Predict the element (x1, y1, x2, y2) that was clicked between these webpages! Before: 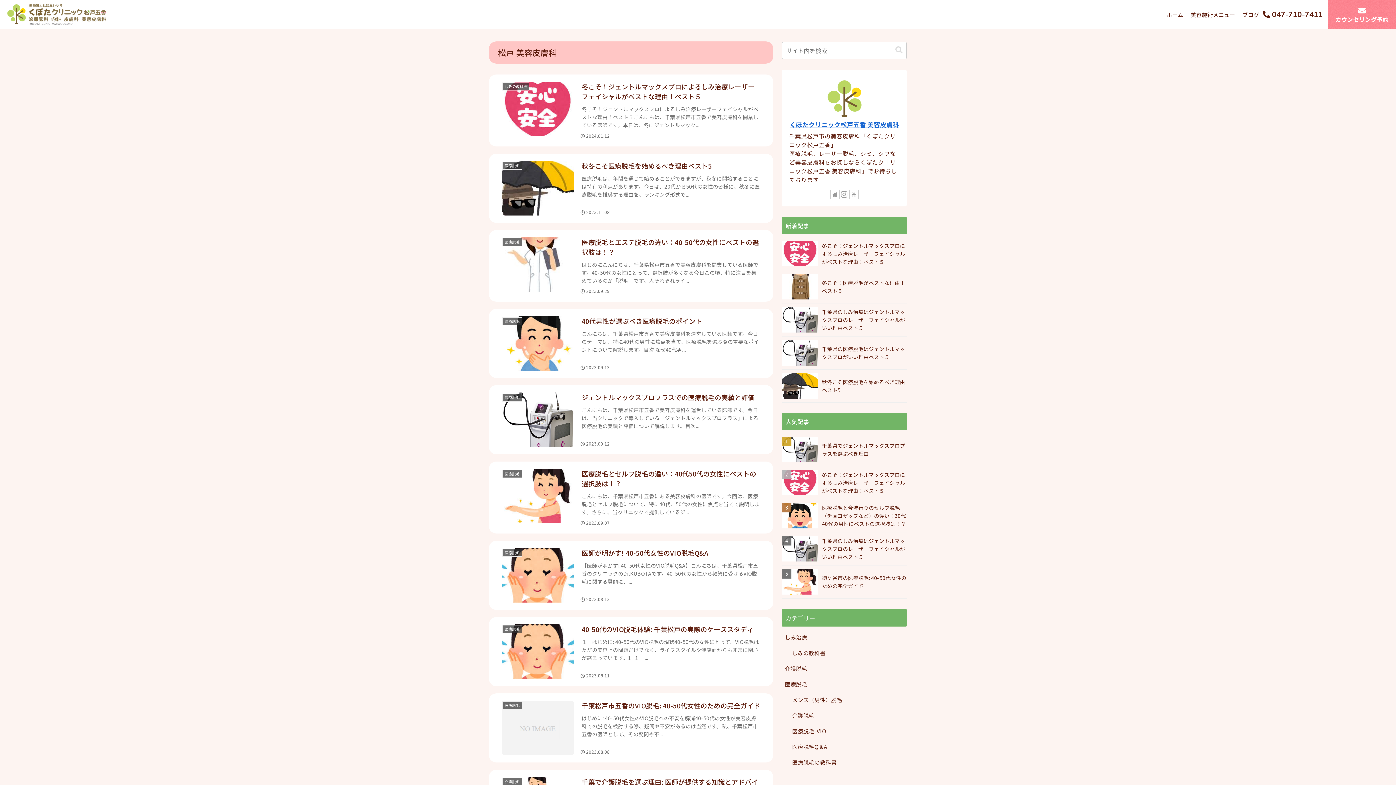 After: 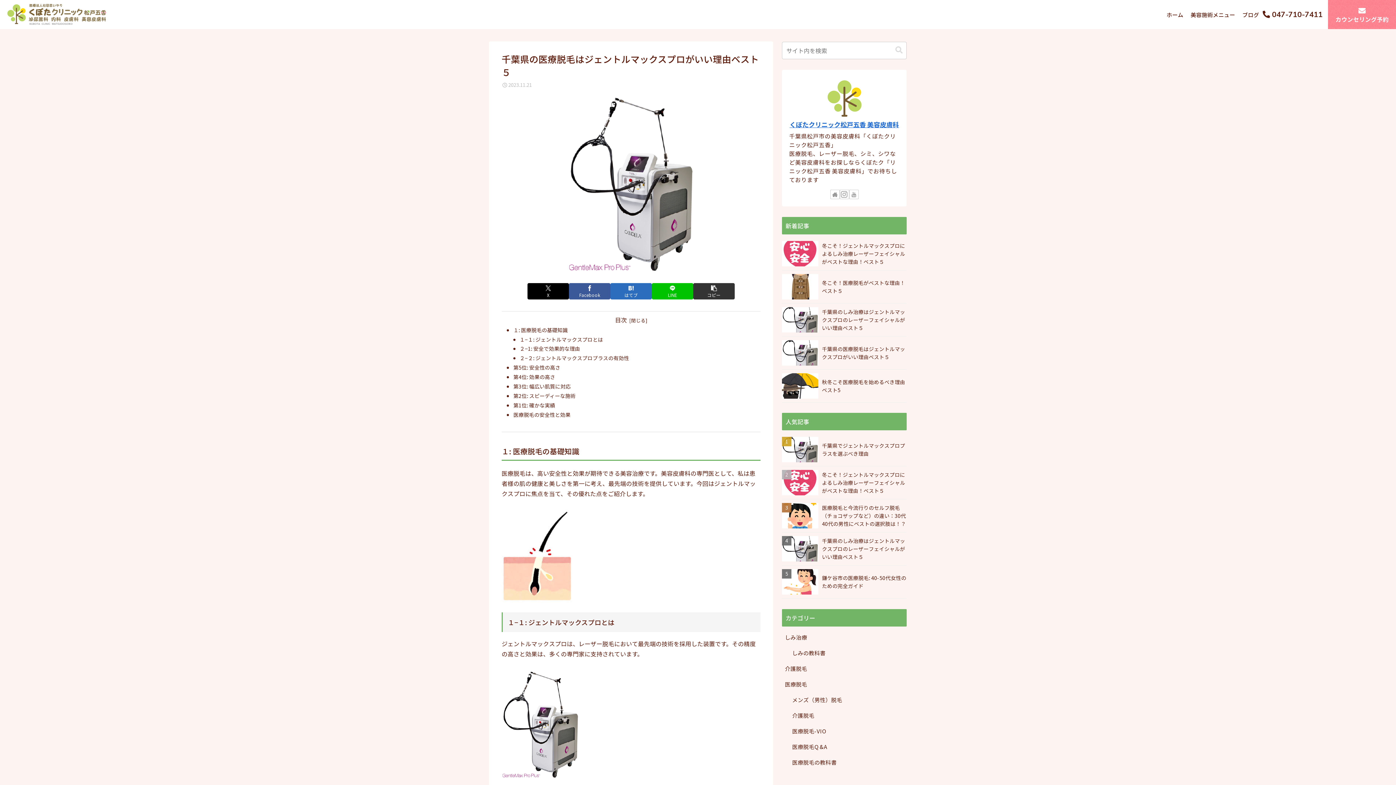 Action: bbox: (782, 336, 906, 369) label: 千葉県の医療脱毛はジェントルマックスプロがいい理由ベスト５